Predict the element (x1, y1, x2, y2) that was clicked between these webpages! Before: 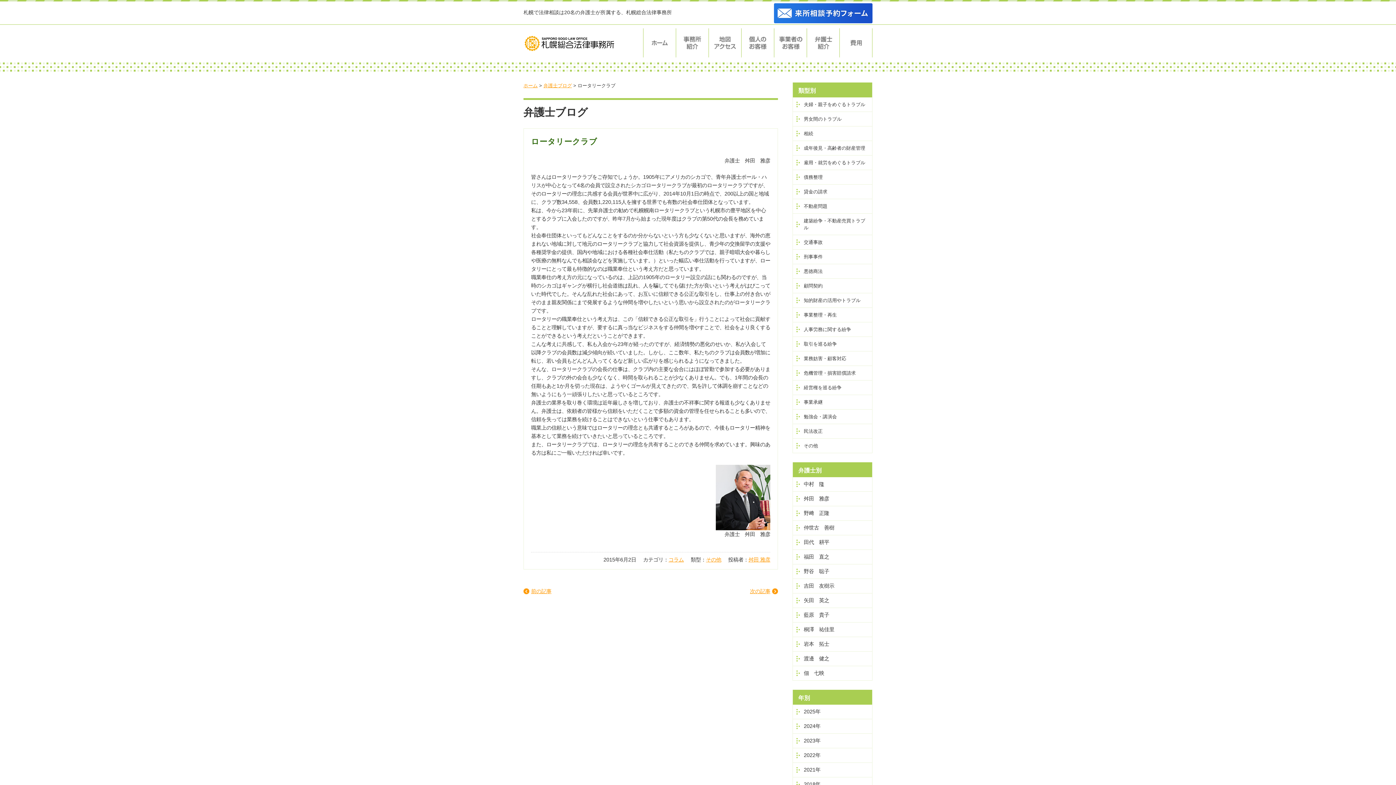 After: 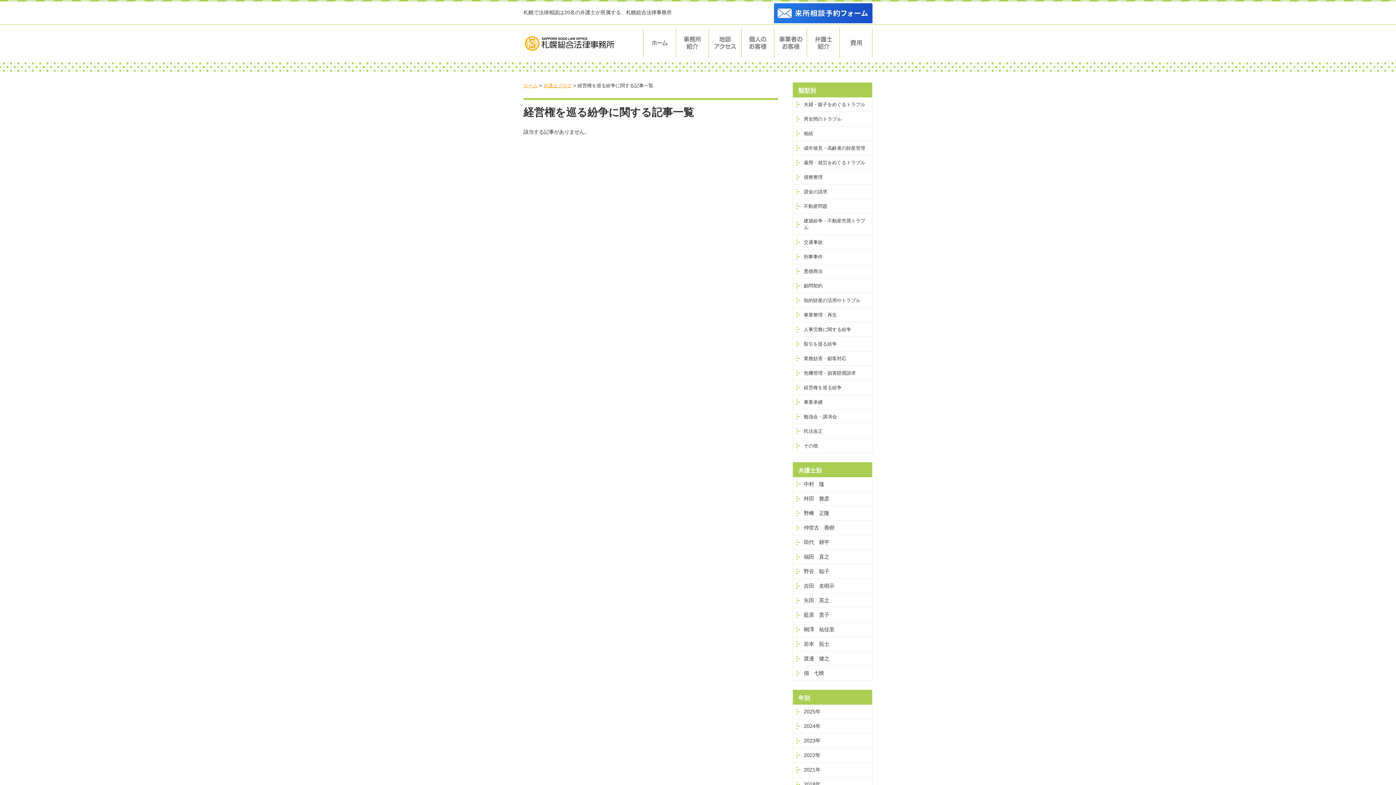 Action: label: 経営権を巡る紛争 bbox: (793, 380, 872, 394)